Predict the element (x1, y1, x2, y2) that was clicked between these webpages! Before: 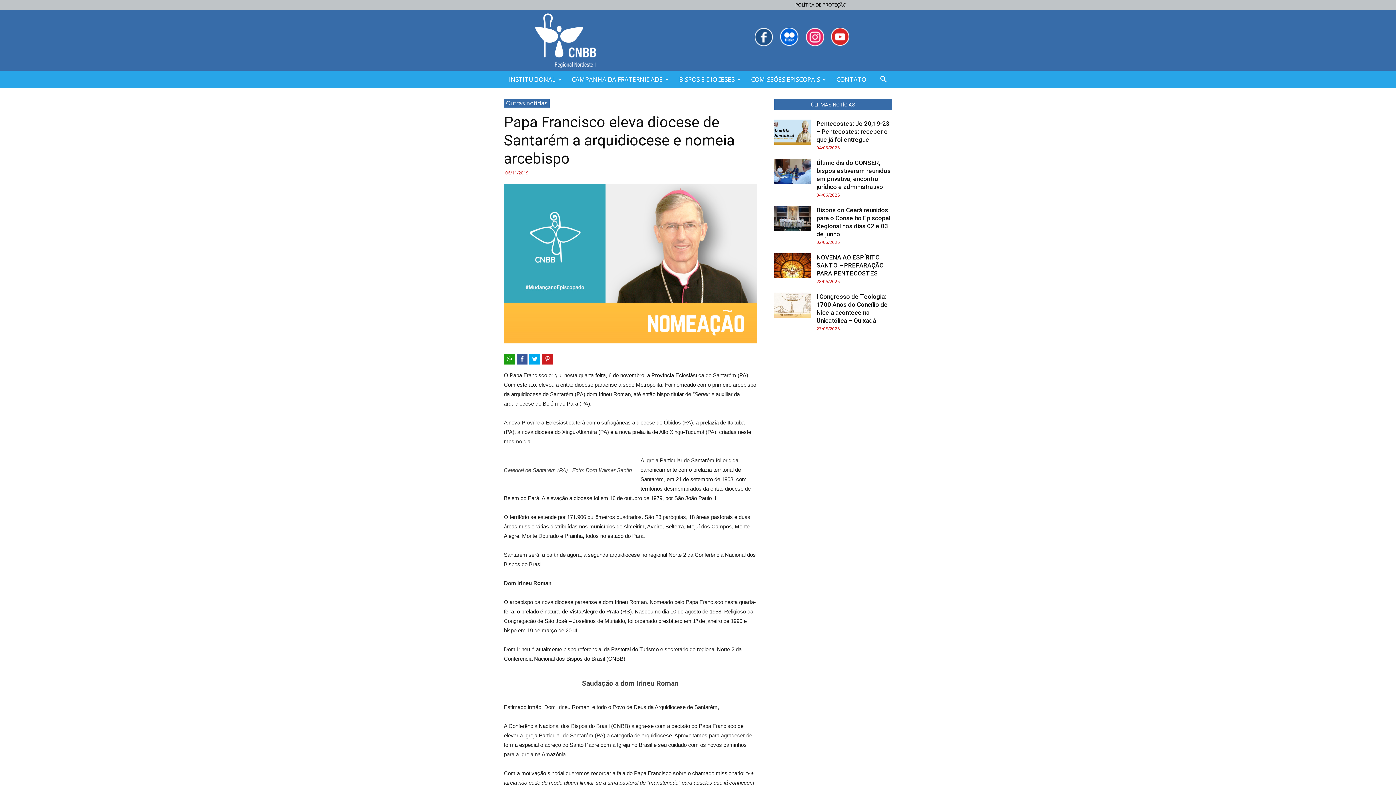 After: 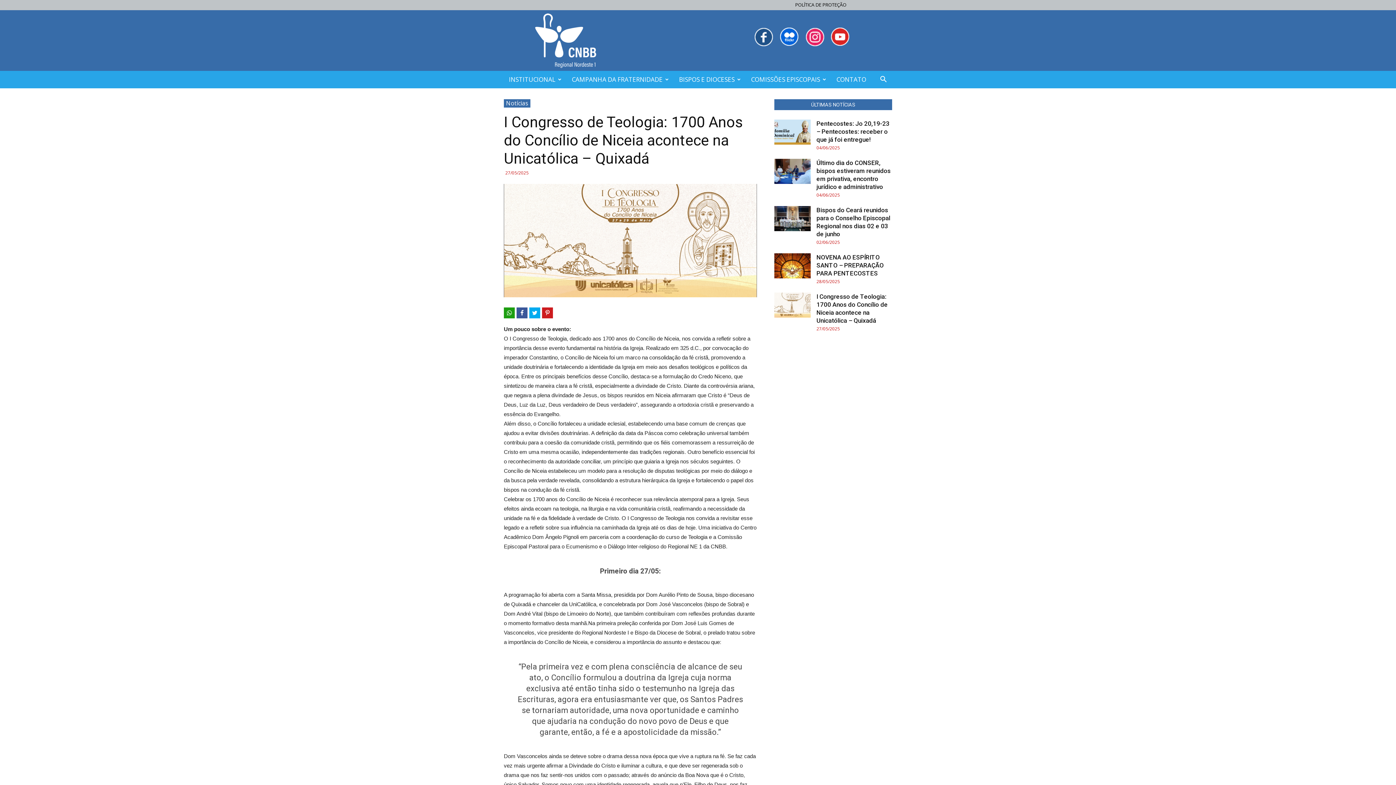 Action: bbox: (774, 292, 810, 317)